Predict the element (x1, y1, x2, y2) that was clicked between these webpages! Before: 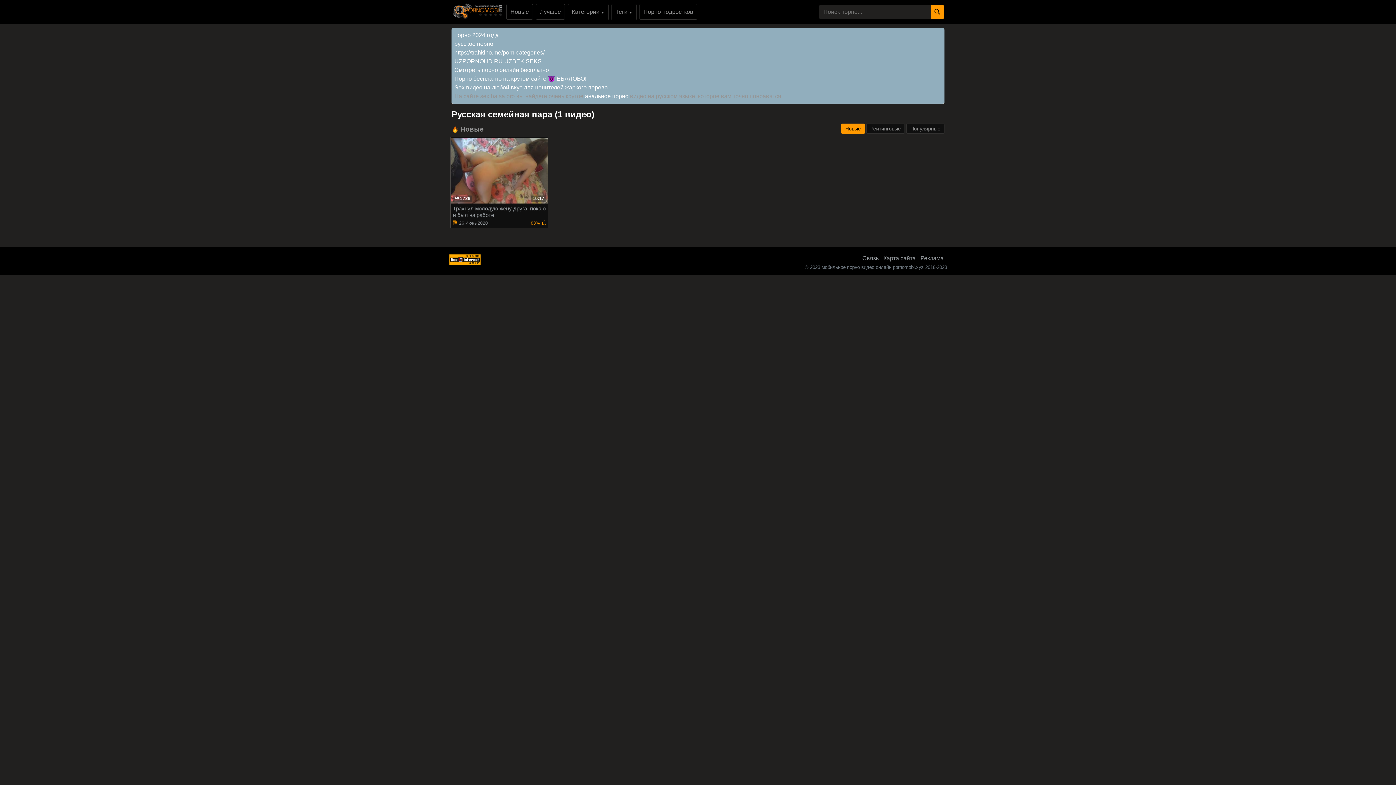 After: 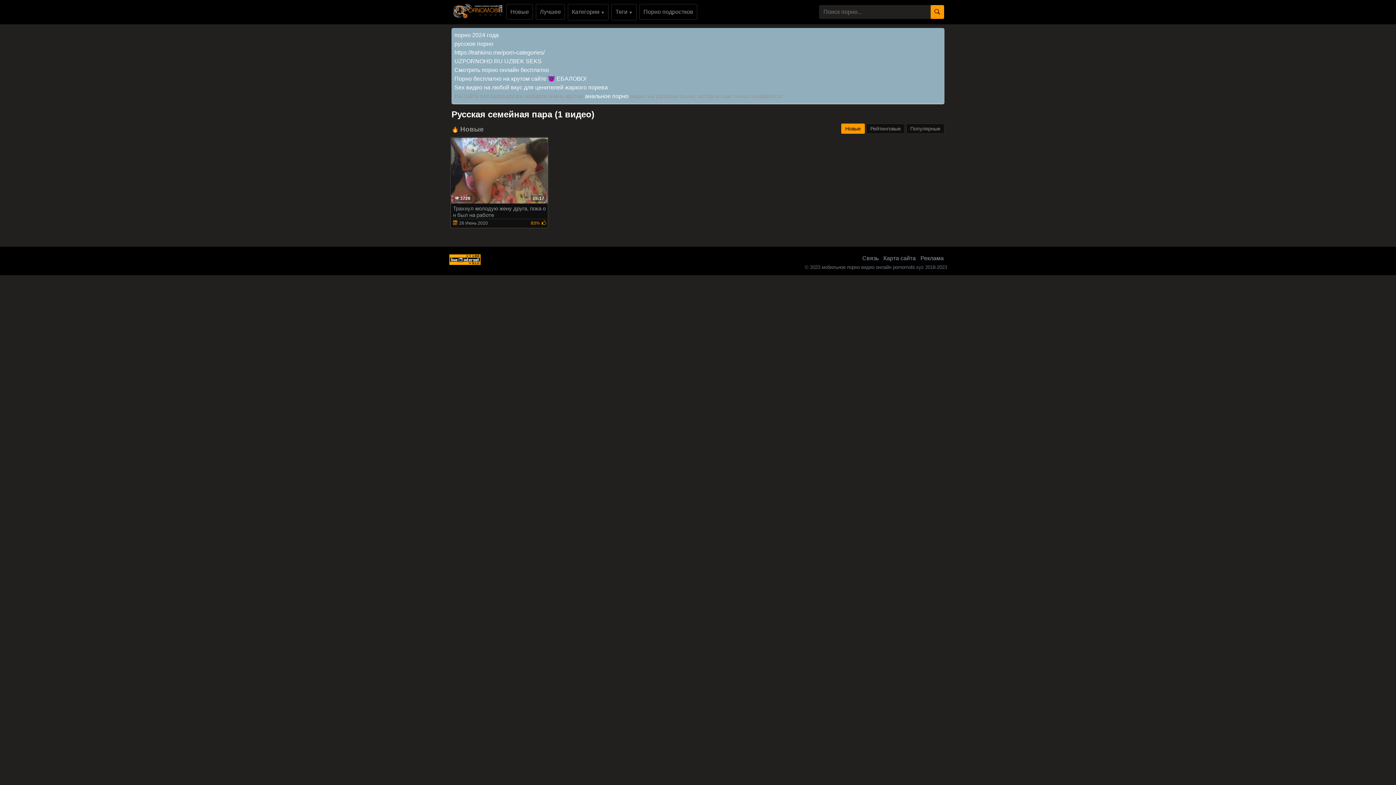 Action: label: Sex видео на любой вкус для ценителей жаркого порева bbox: (454, 84, 608, 90)